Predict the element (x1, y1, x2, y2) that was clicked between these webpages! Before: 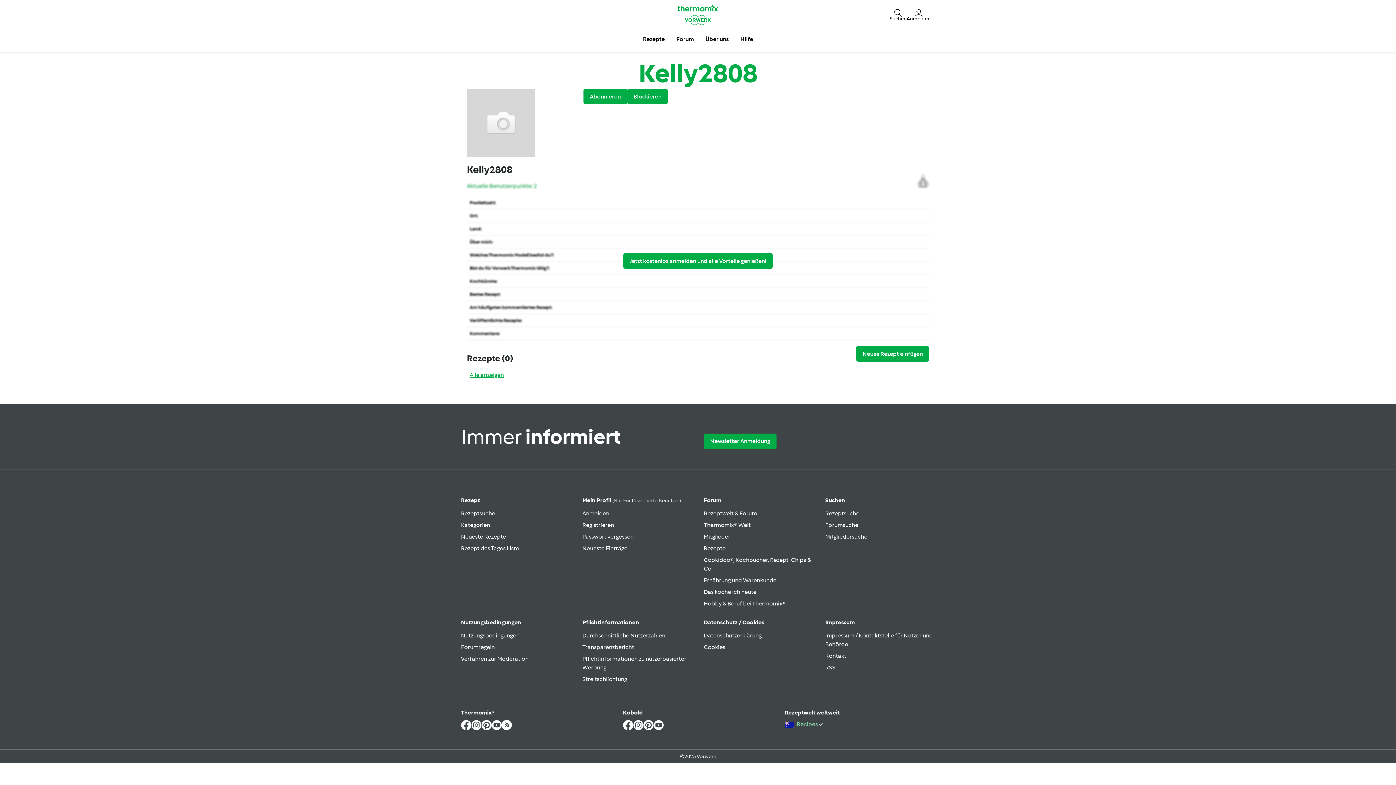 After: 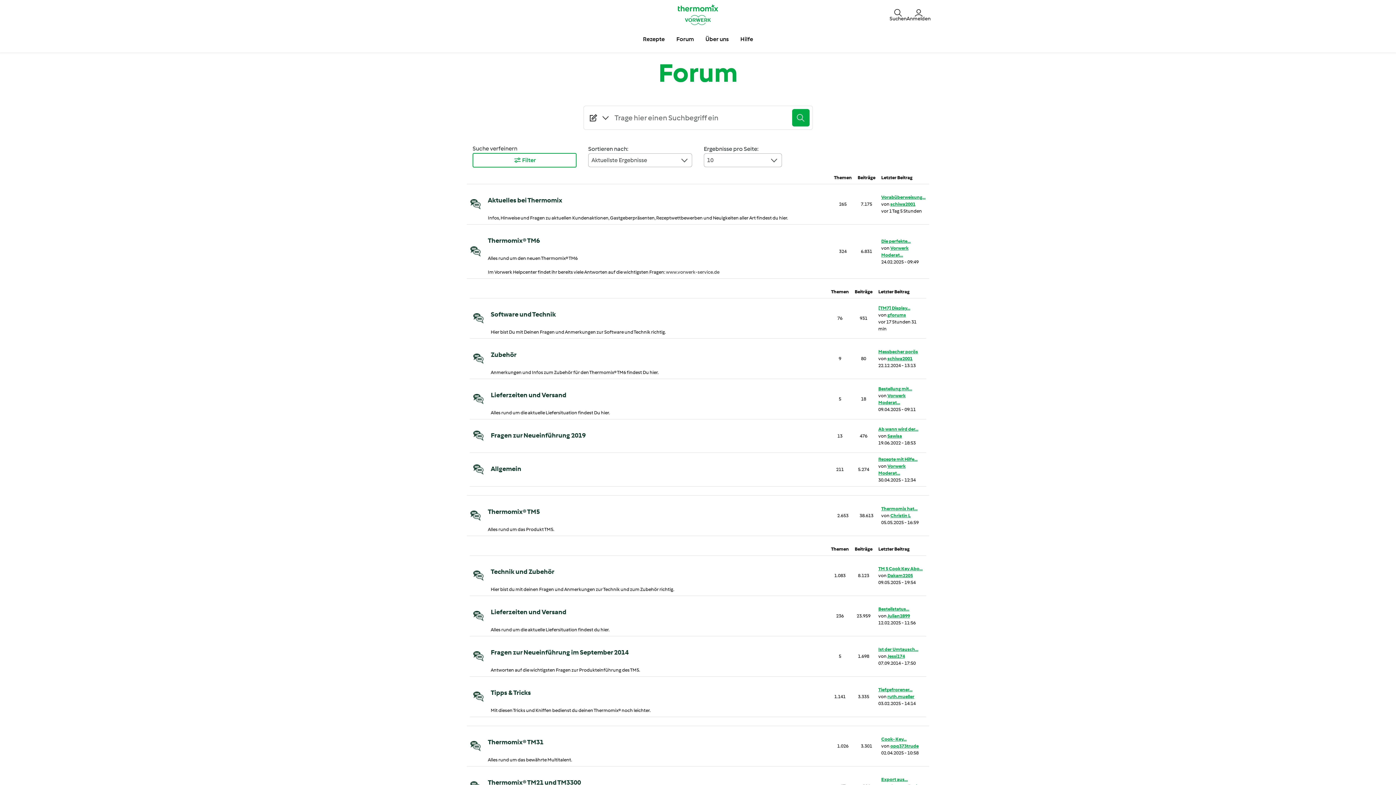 Action: bbox: (704, 521, 750, 528) label: Thermomix® Welt